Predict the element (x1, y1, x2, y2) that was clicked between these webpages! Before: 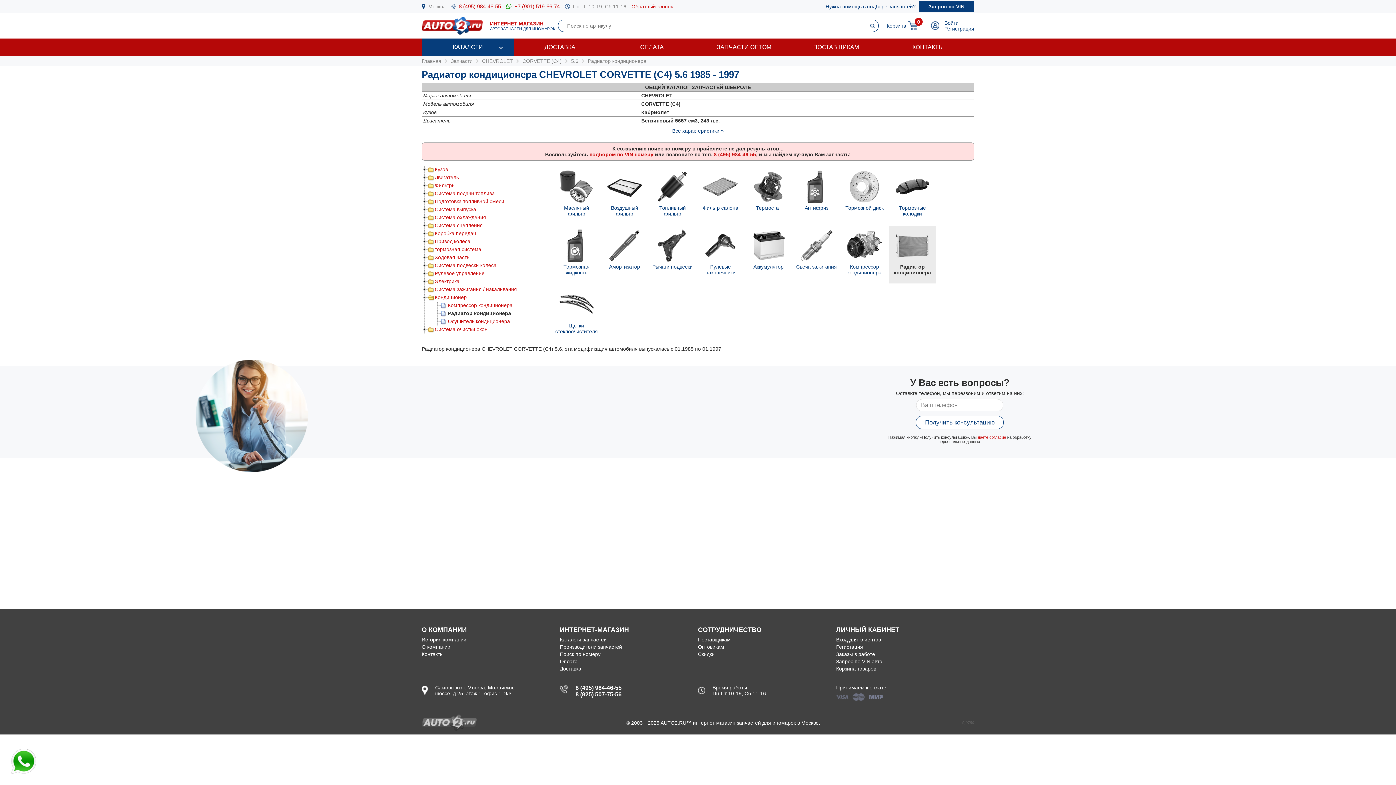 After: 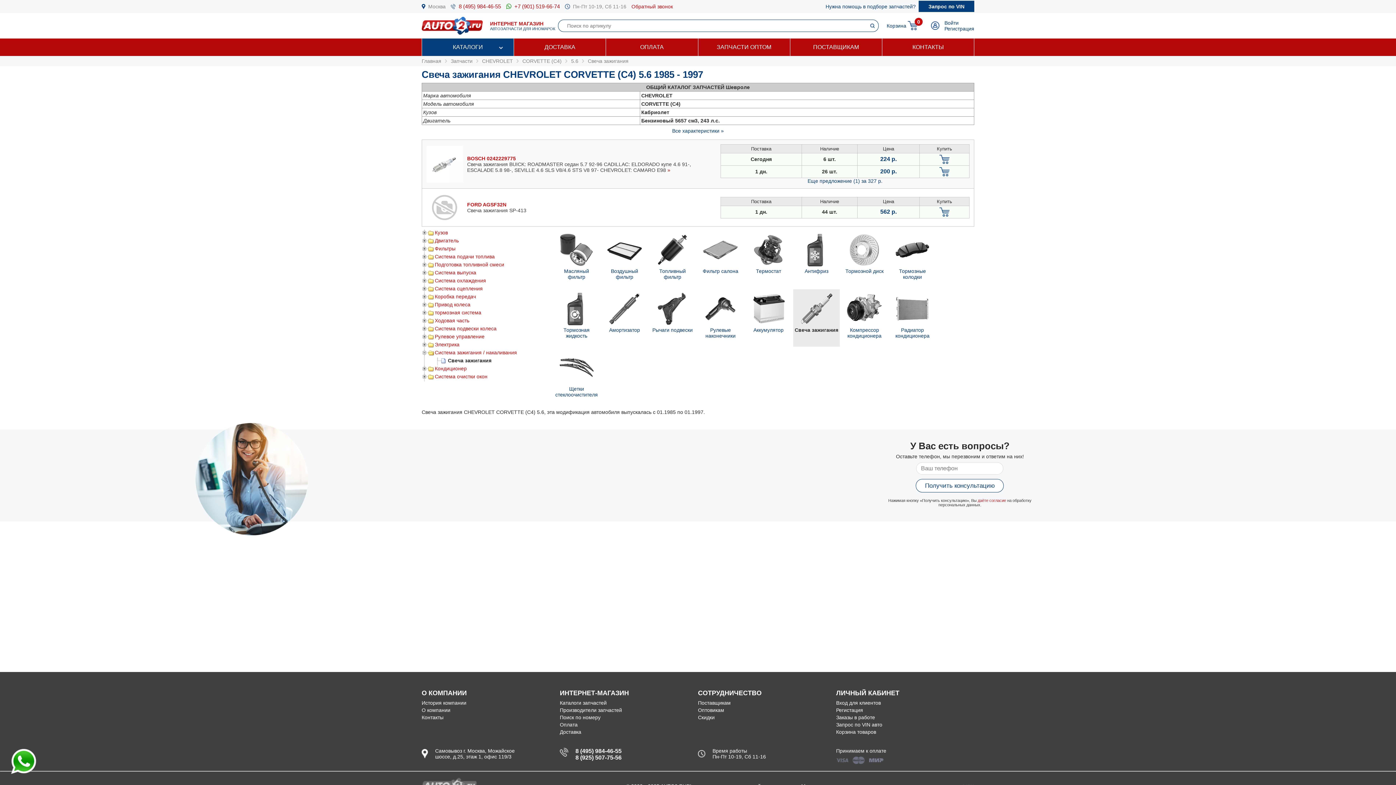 Action: bbox: (794, 259, 838, 282) label: 

Свеча зажигания